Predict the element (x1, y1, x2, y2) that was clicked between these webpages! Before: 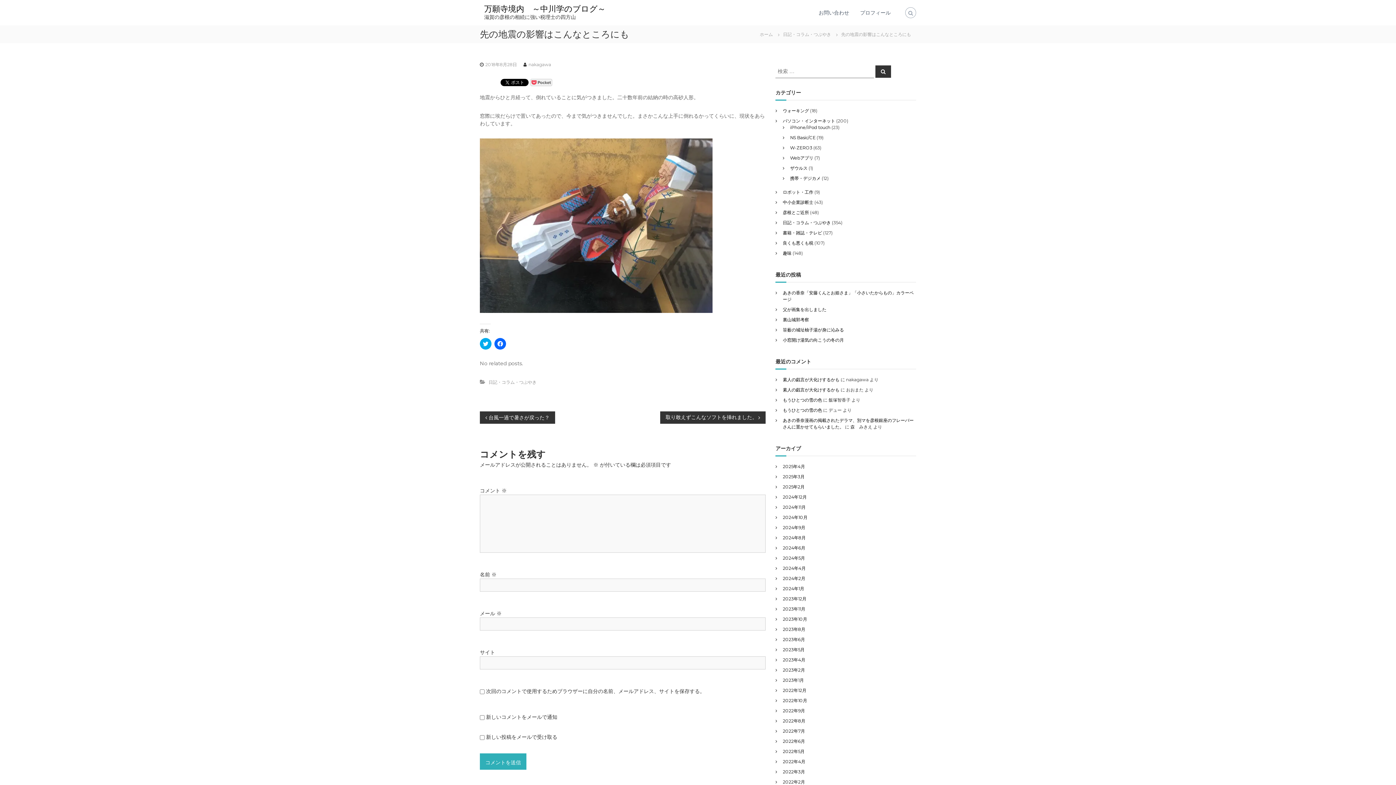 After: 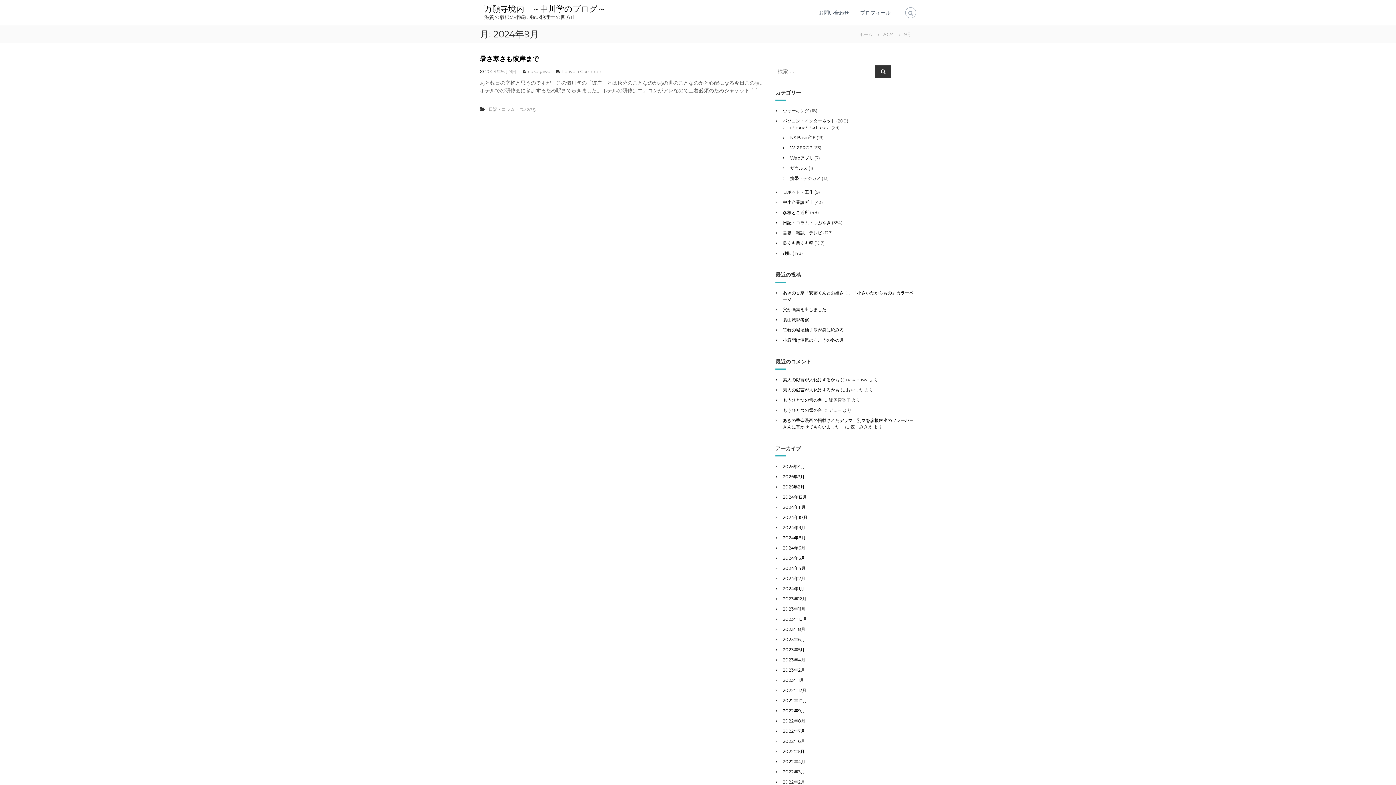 Action: label: 2024年9月 bbox: (783, 525, 805, 530)